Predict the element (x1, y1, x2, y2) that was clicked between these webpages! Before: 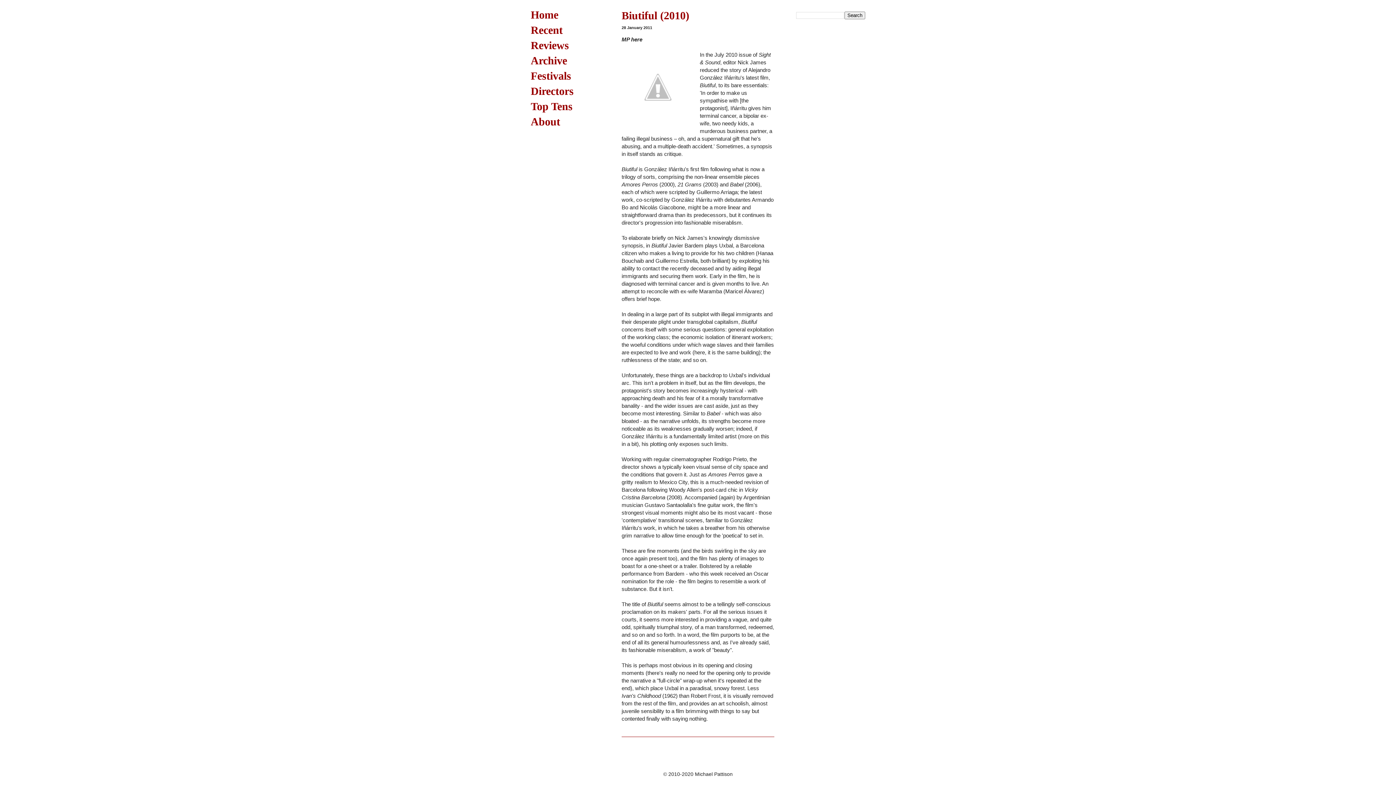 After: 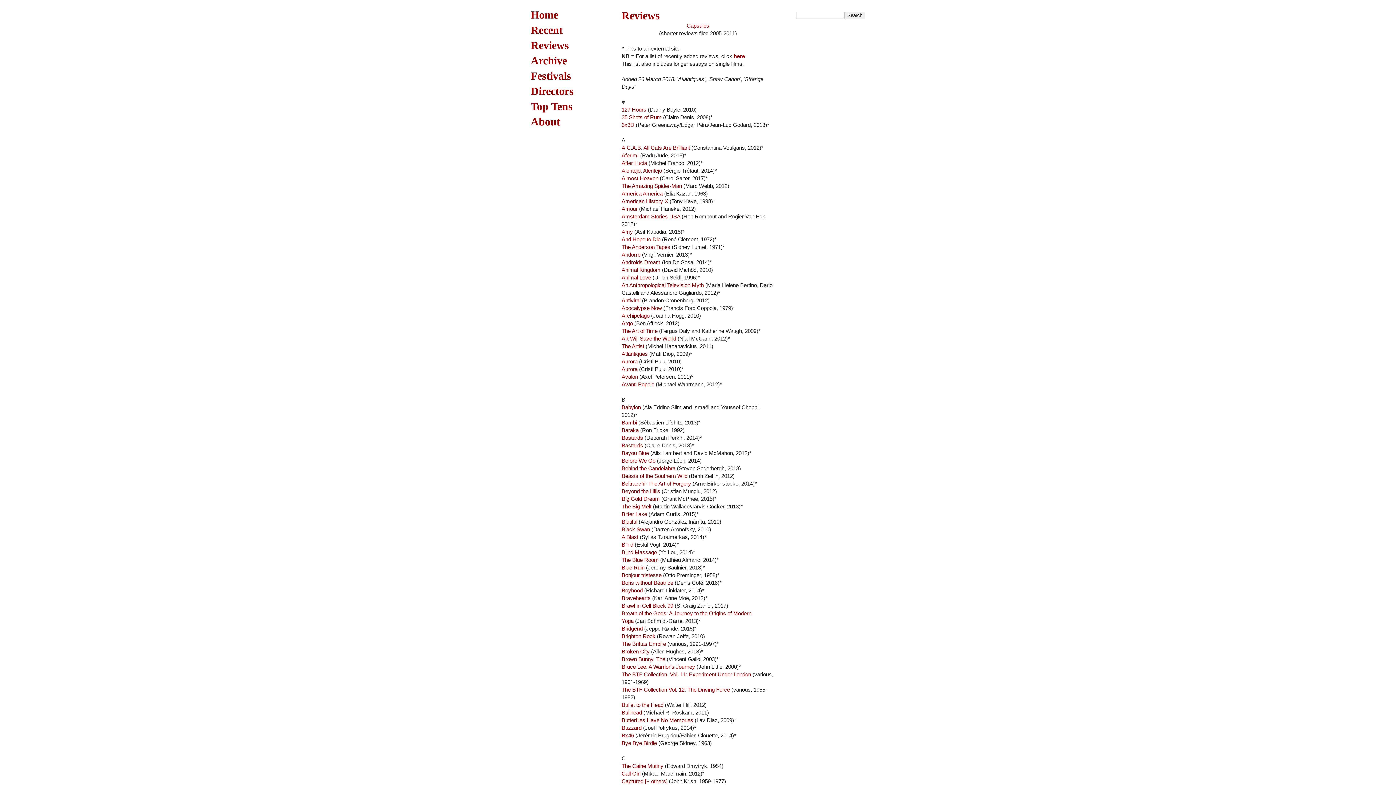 Action: bbox: (530, 39, 569, 51) label: Reviews